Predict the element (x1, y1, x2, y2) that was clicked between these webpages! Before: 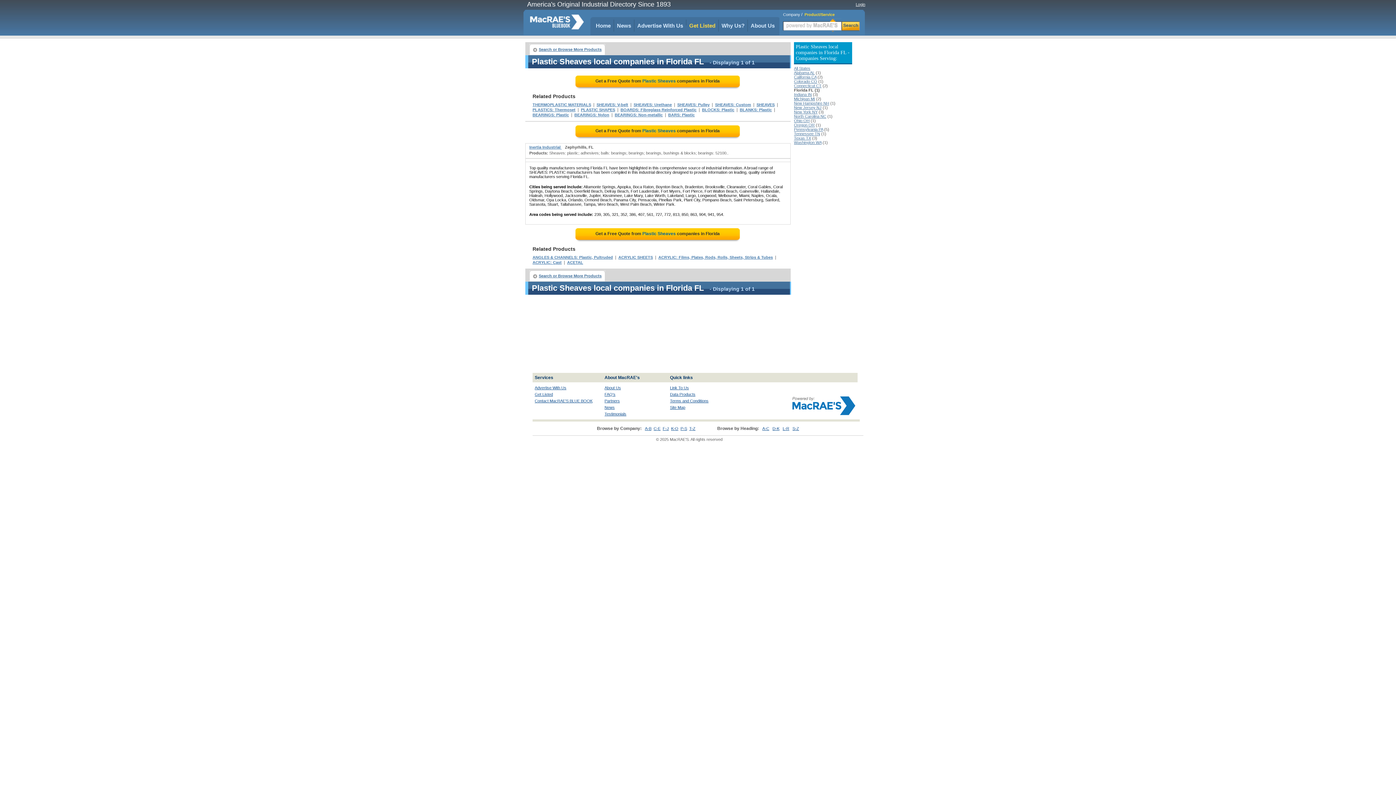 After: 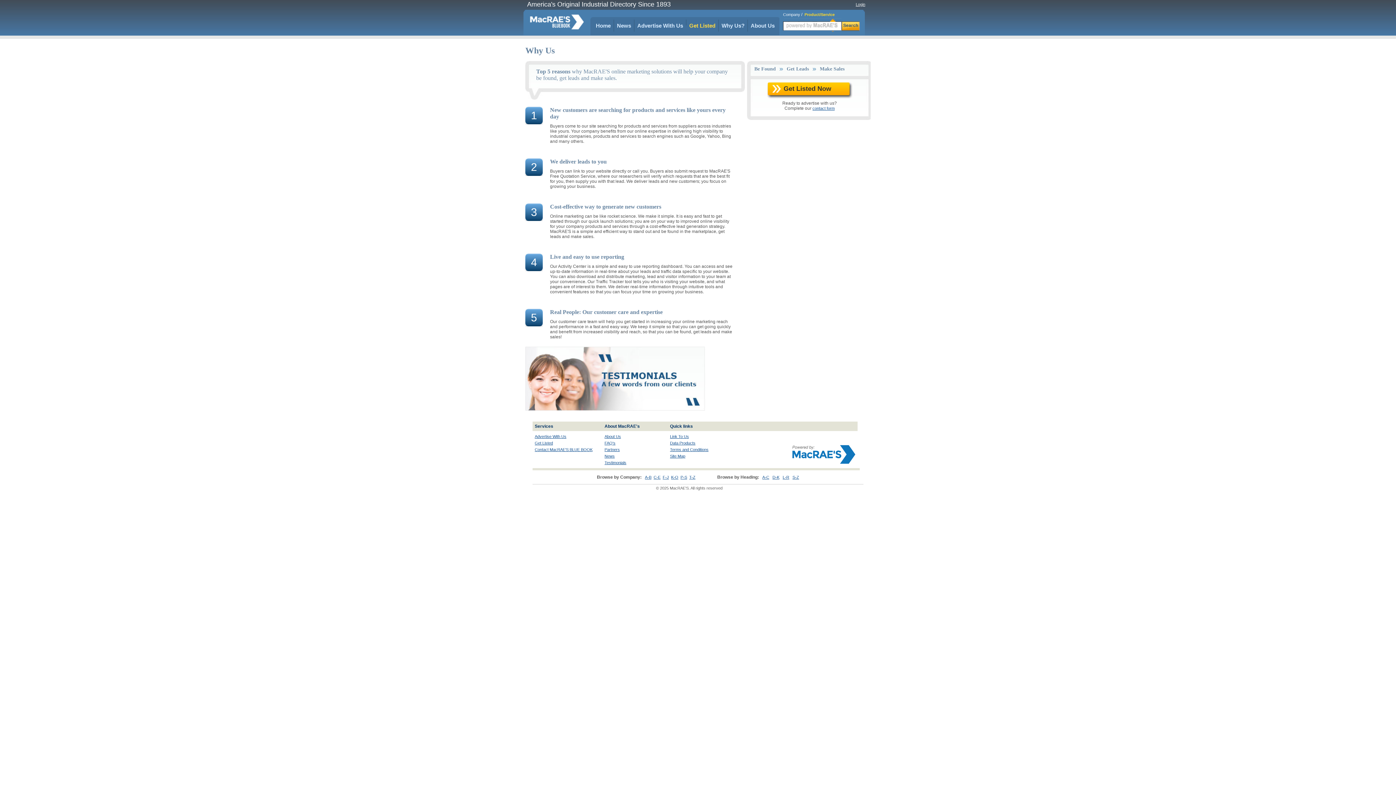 Action: bbox: (721, 22, 744, 28) label: Why Us?